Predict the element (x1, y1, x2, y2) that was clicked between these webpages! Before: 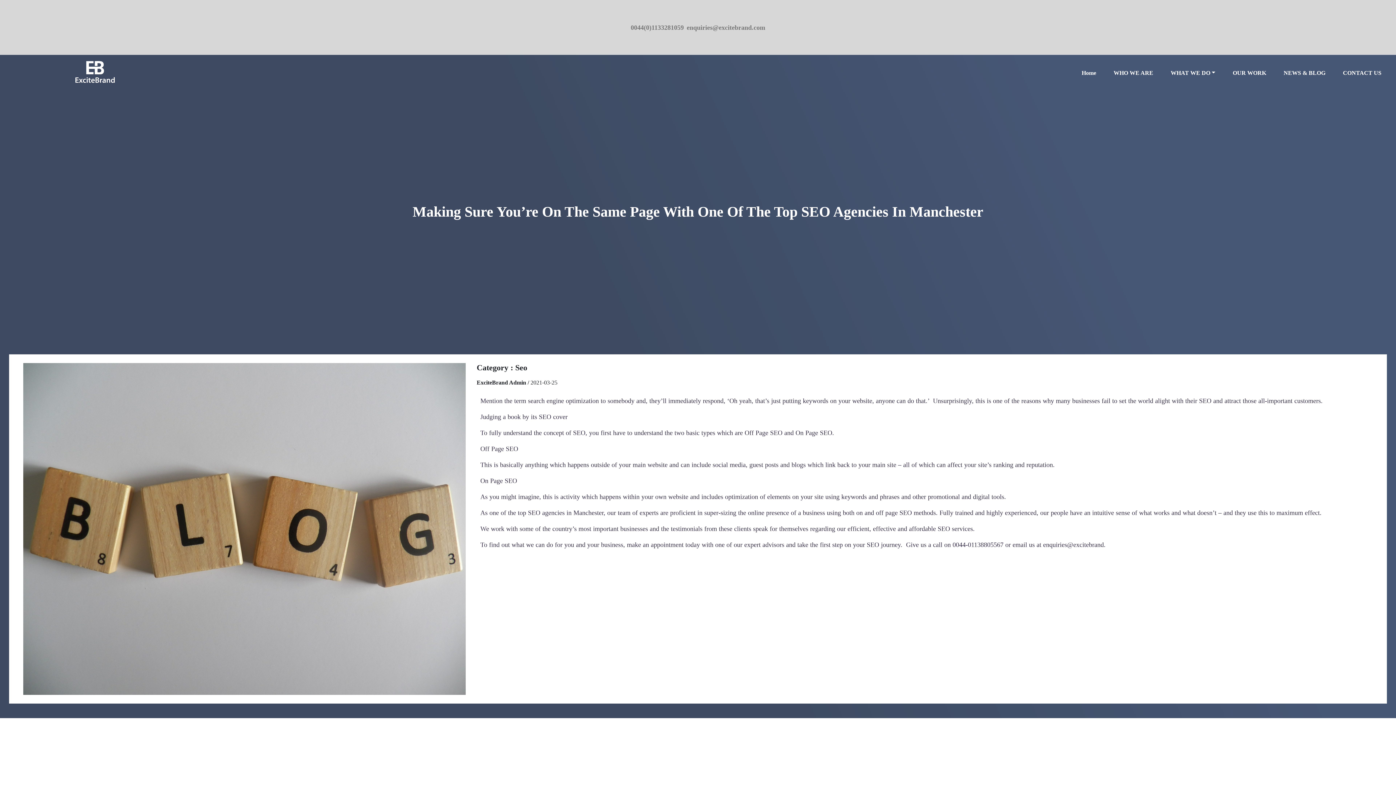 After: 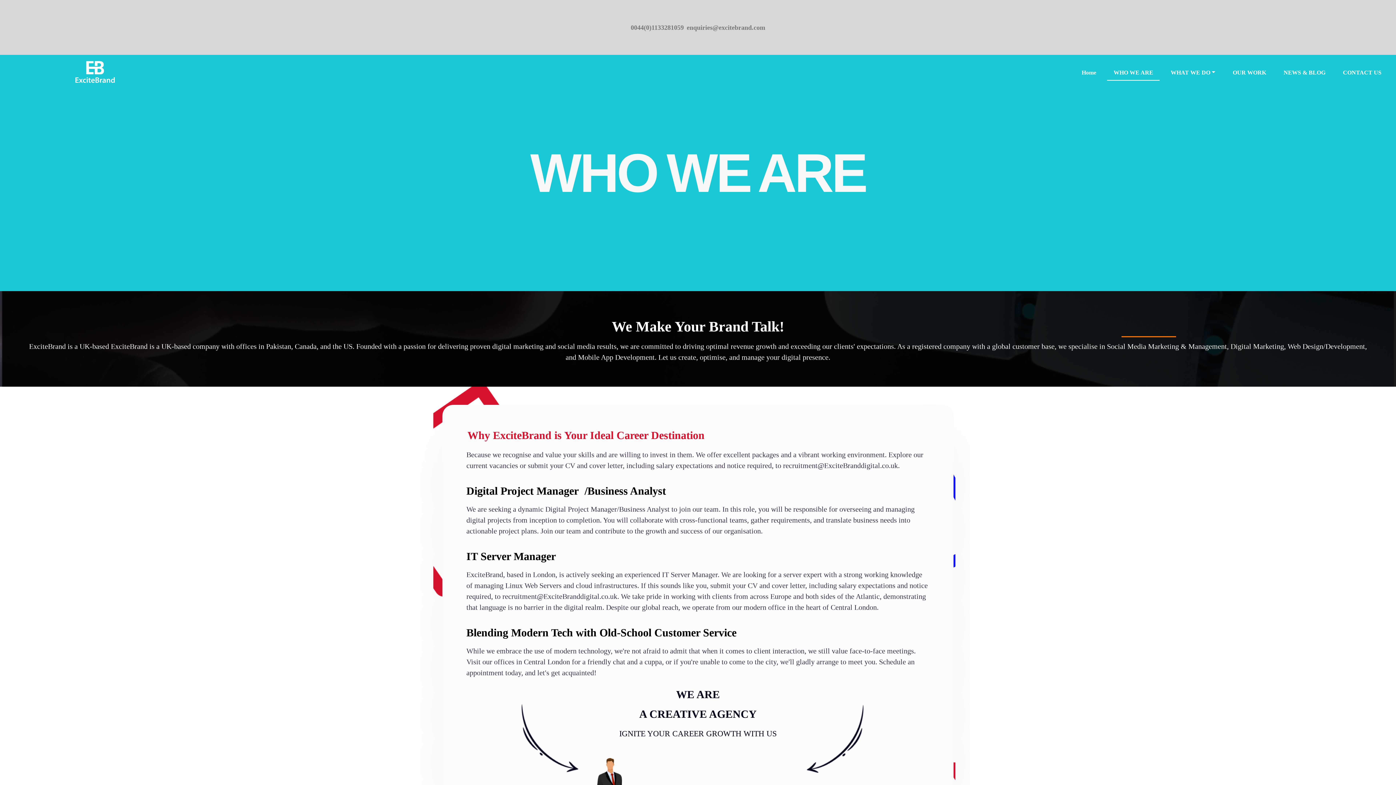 Action: label: WHO WE ARE bbox: (1111, 65, 1156, 80)